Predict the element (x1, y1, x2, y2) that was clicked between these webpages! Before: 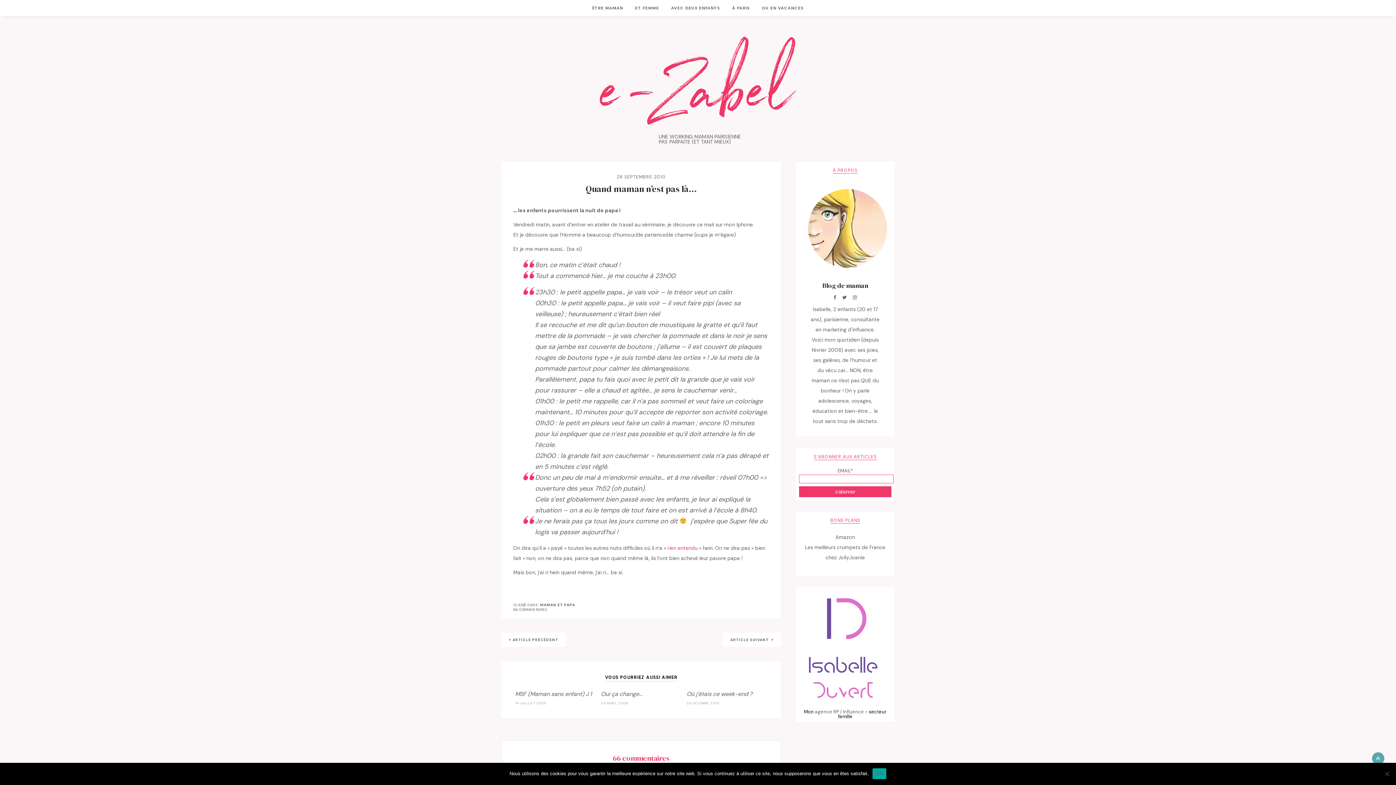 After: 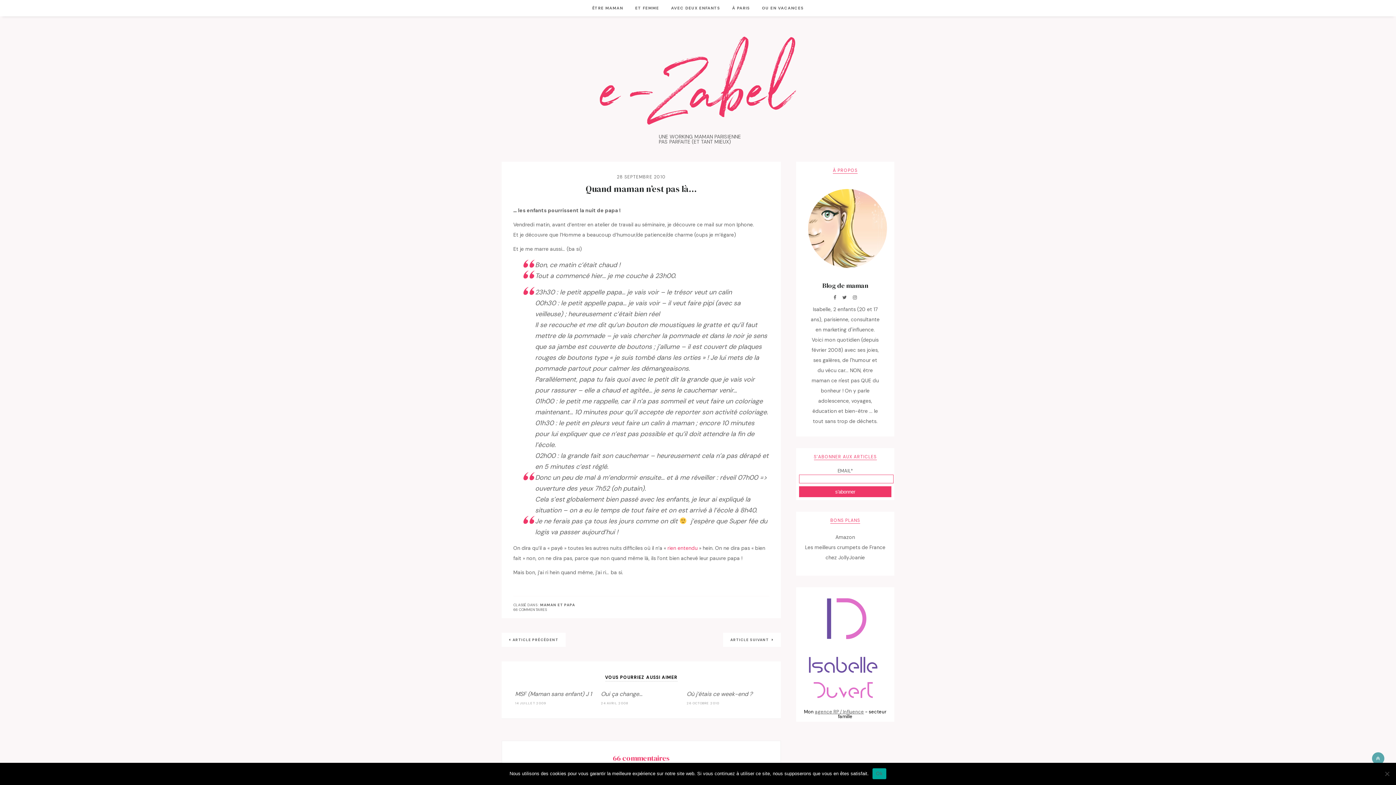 Action: bbox: (815, 709, 864, 715) label: agence RP / Influence